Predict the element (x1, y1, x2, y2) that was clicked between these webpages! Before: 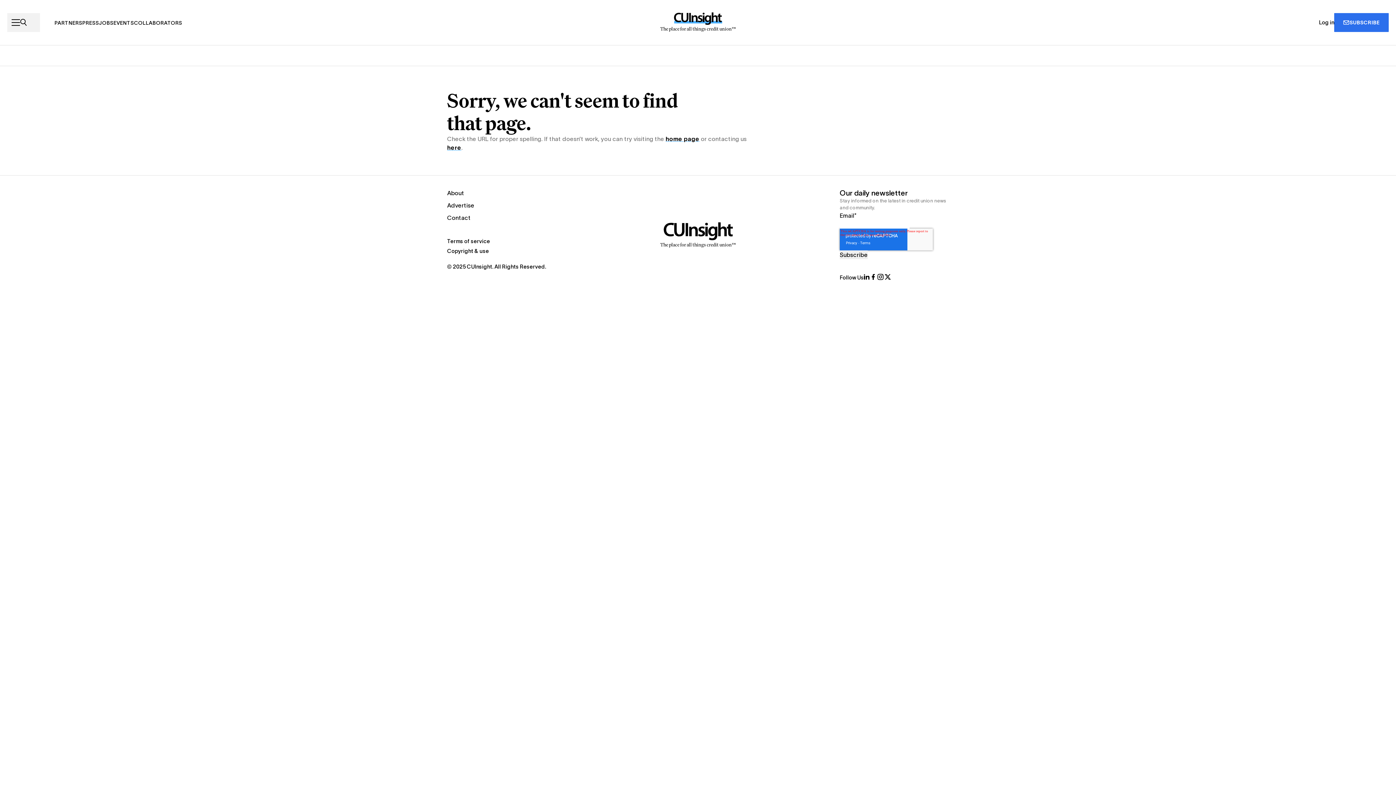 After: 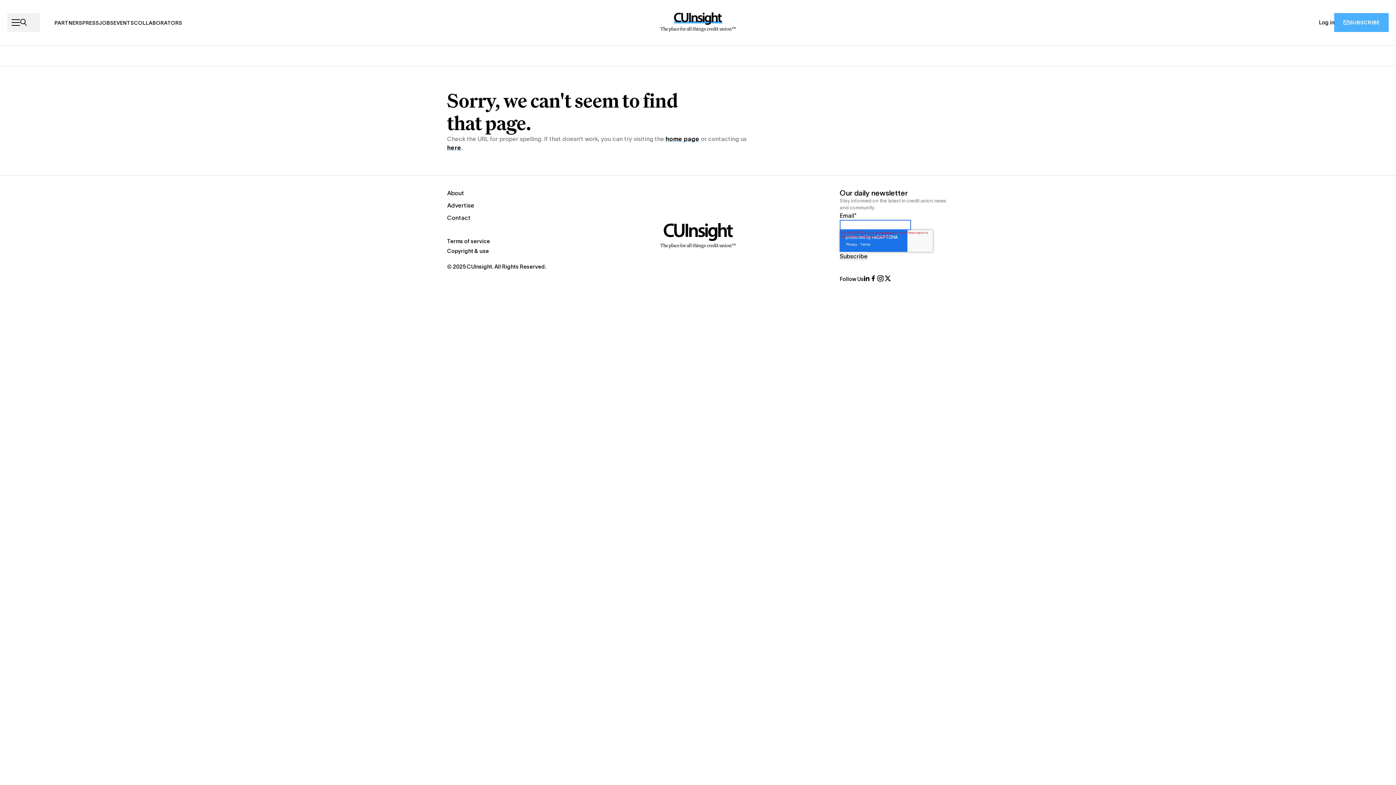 Action: bbox: (1334, 13, 1389, 32) label: SUBSCRIBE